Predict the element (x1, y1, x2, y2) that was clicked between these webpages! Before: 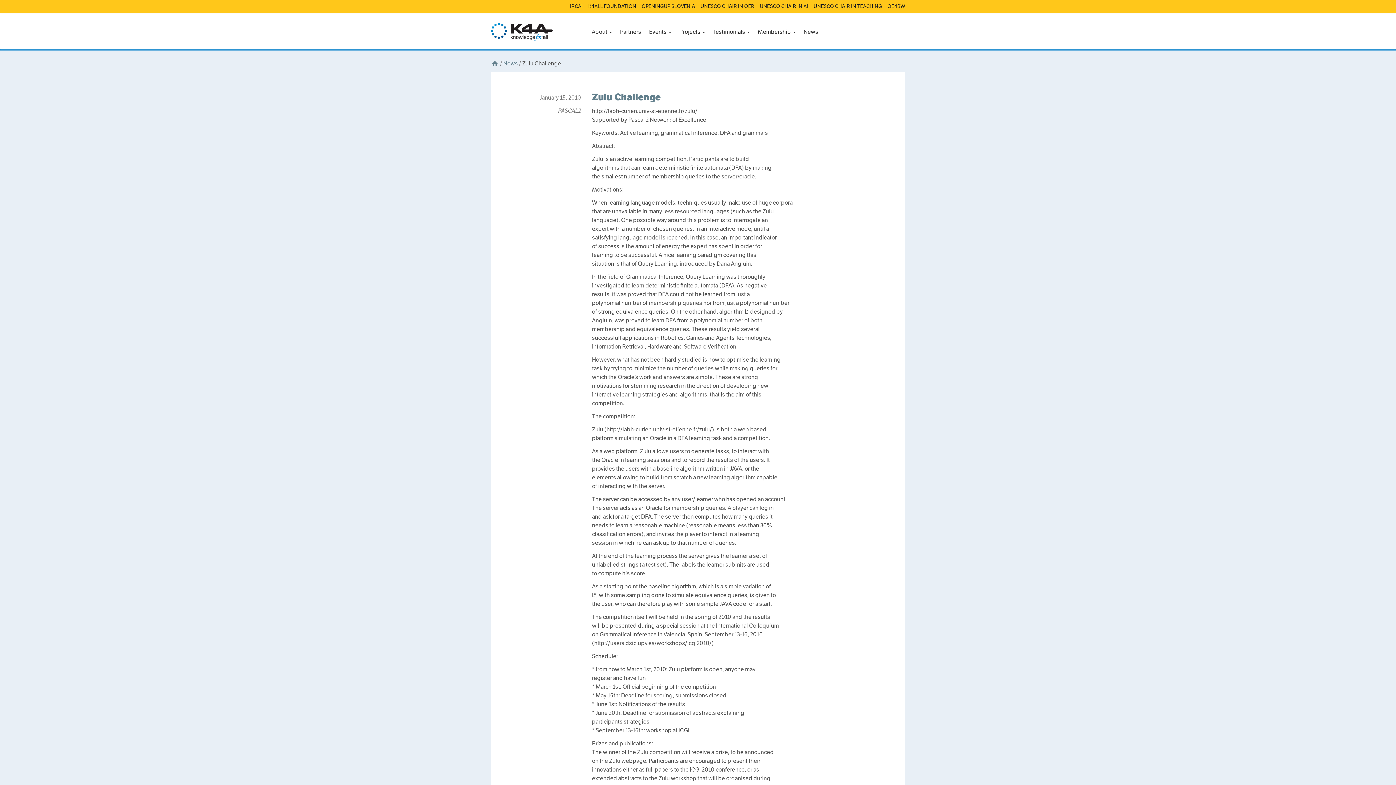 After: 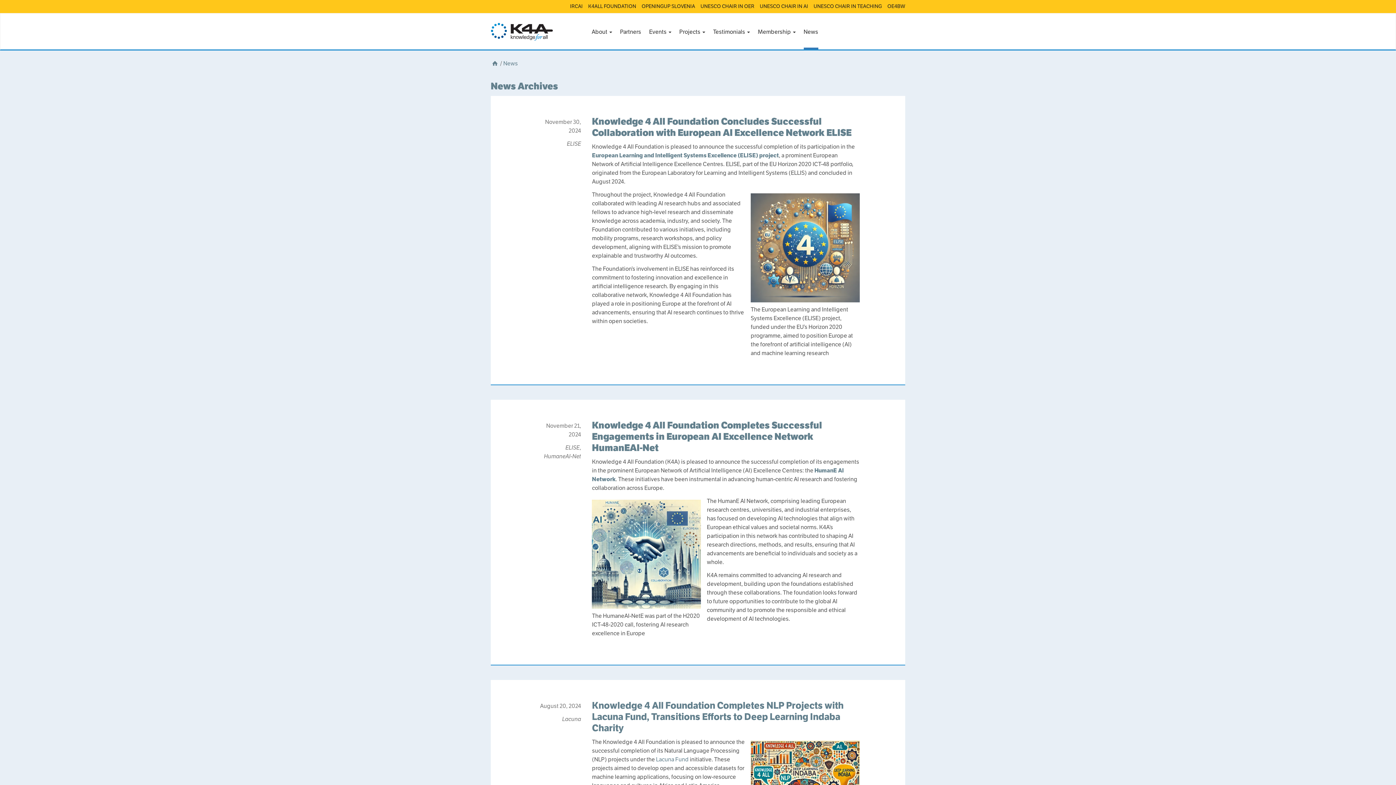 Action: label: News bbox: (803, 19, 818, 49)